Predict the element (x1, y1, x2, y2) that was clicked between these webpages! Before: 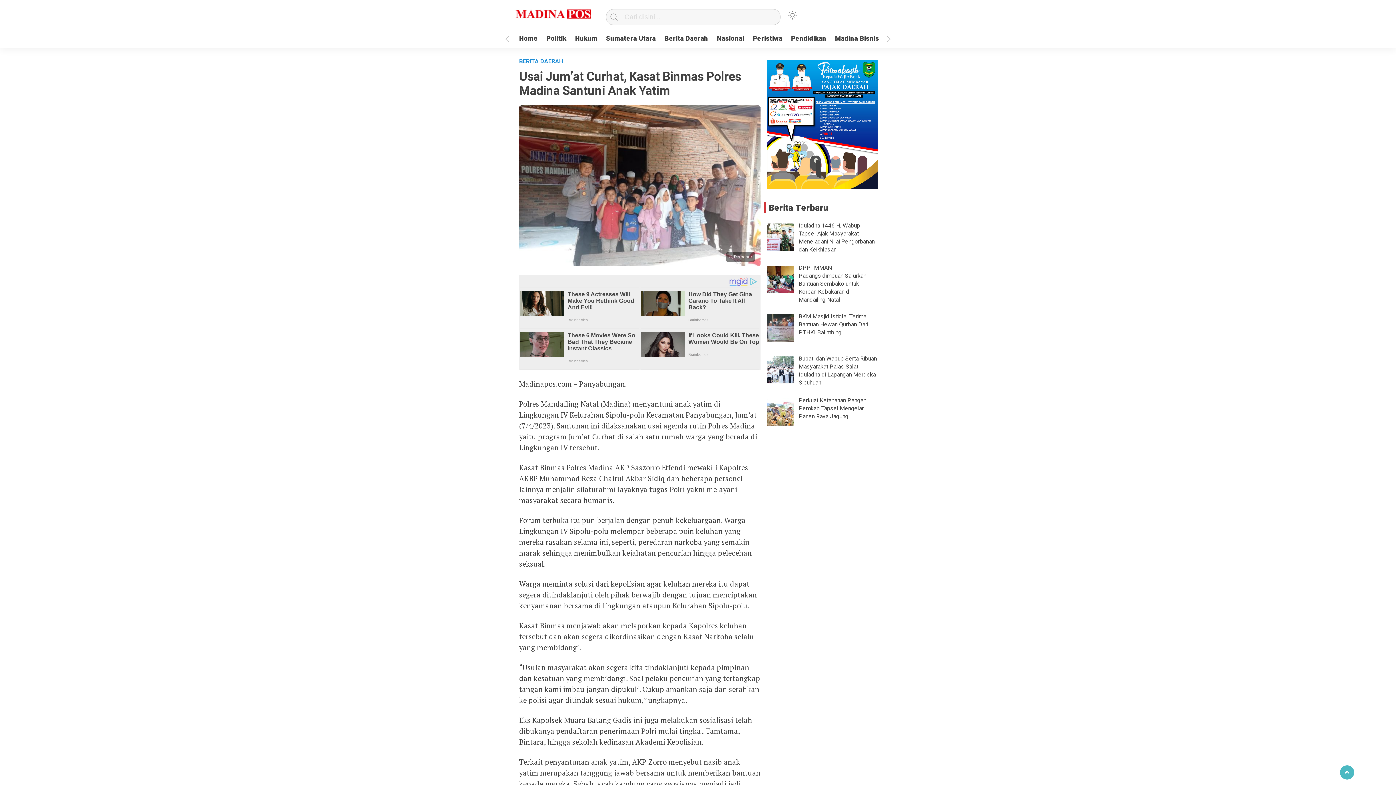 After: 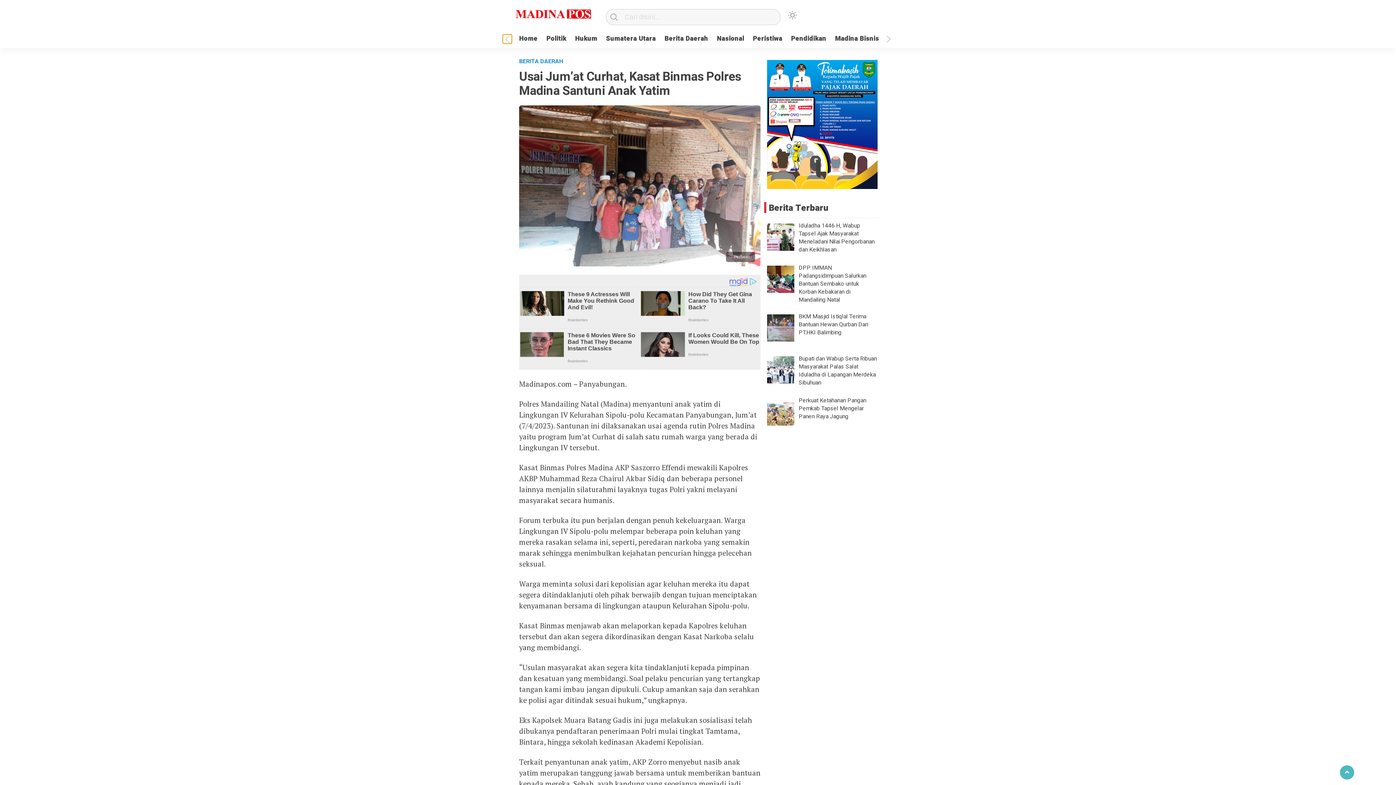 Action: bbox: (502, 34, 512, 43)